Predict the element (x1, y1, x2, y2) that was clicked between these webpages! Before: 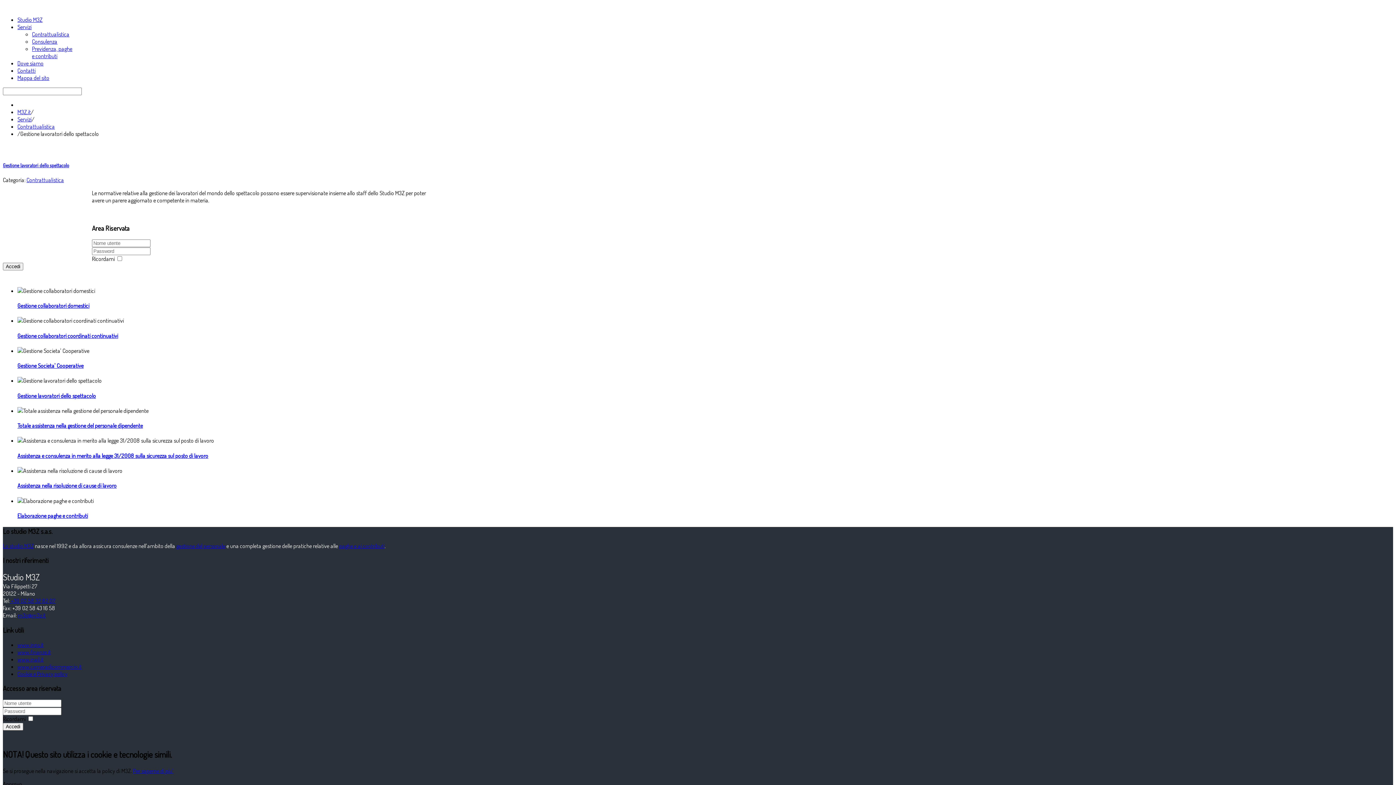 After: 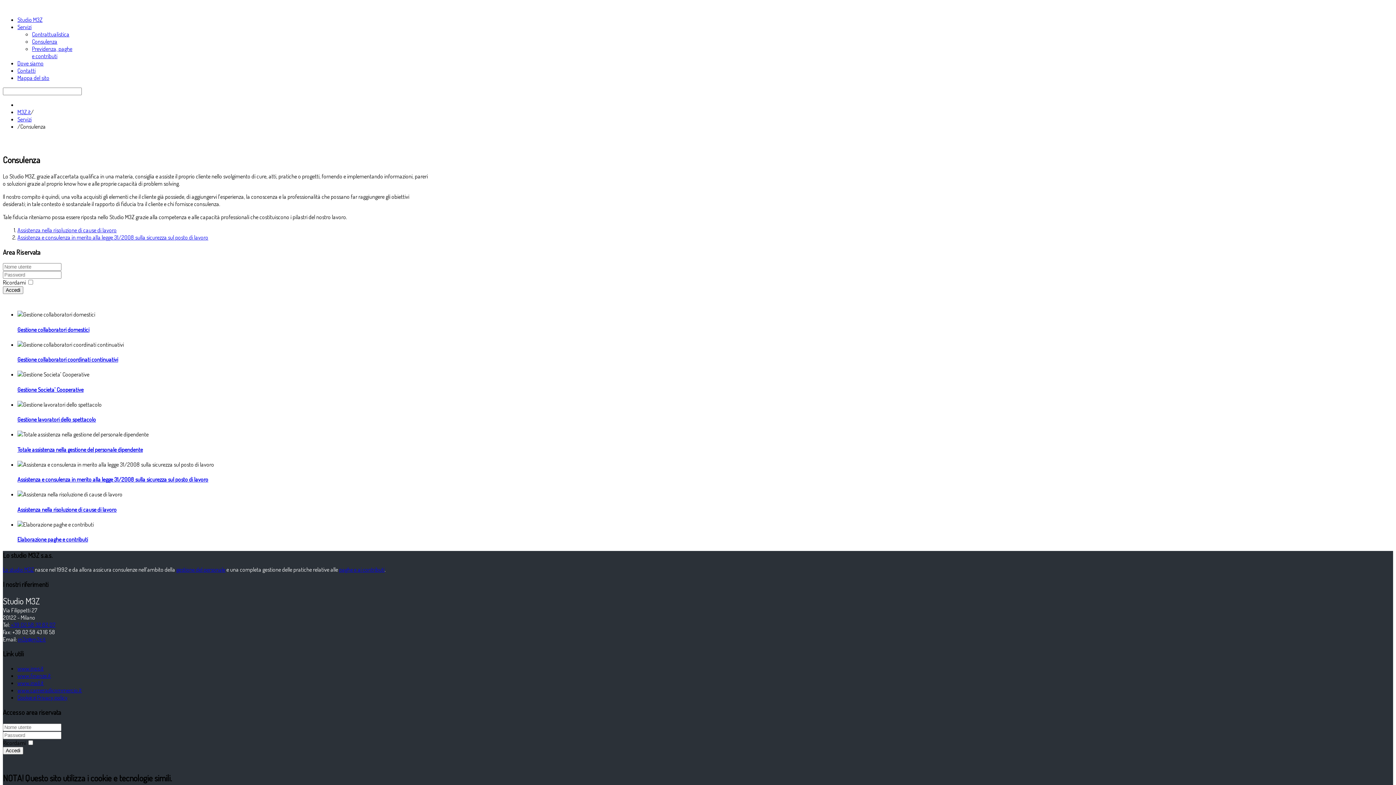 Action: label: Consulenza bbox: (32, 37, 57, 45)